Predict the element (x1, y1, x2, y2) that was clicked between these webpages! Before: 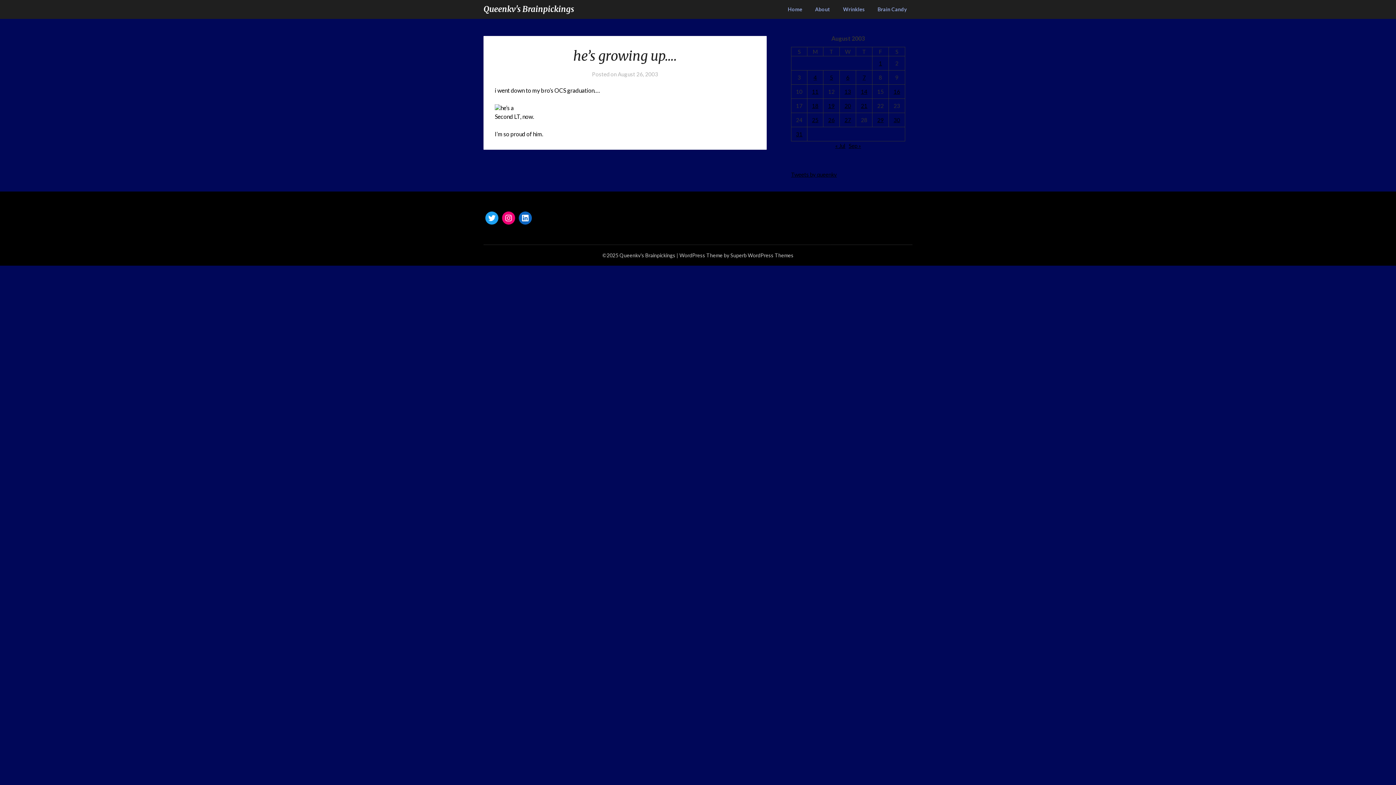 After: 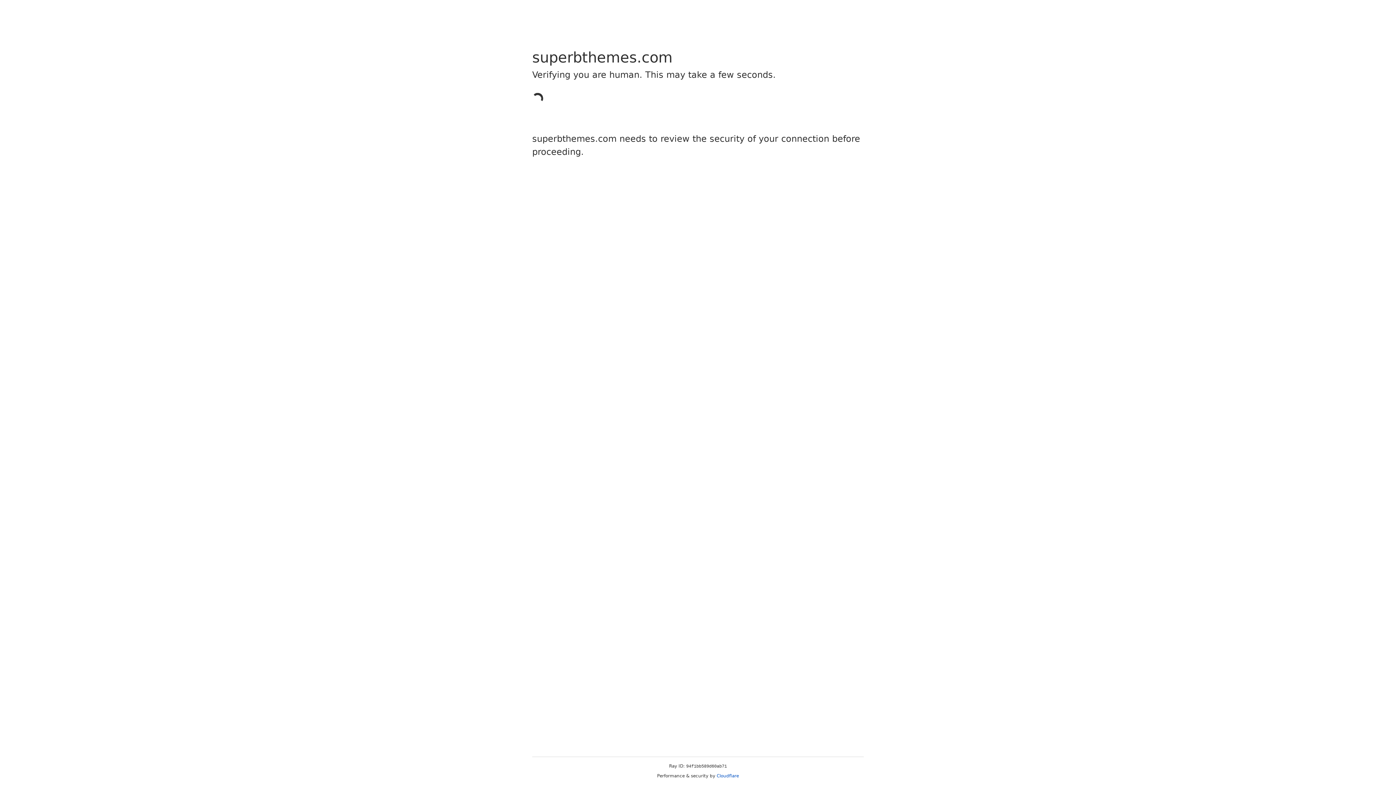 Action: bbox: (730, 252, 793, 258) label: Superb WordPress Themes